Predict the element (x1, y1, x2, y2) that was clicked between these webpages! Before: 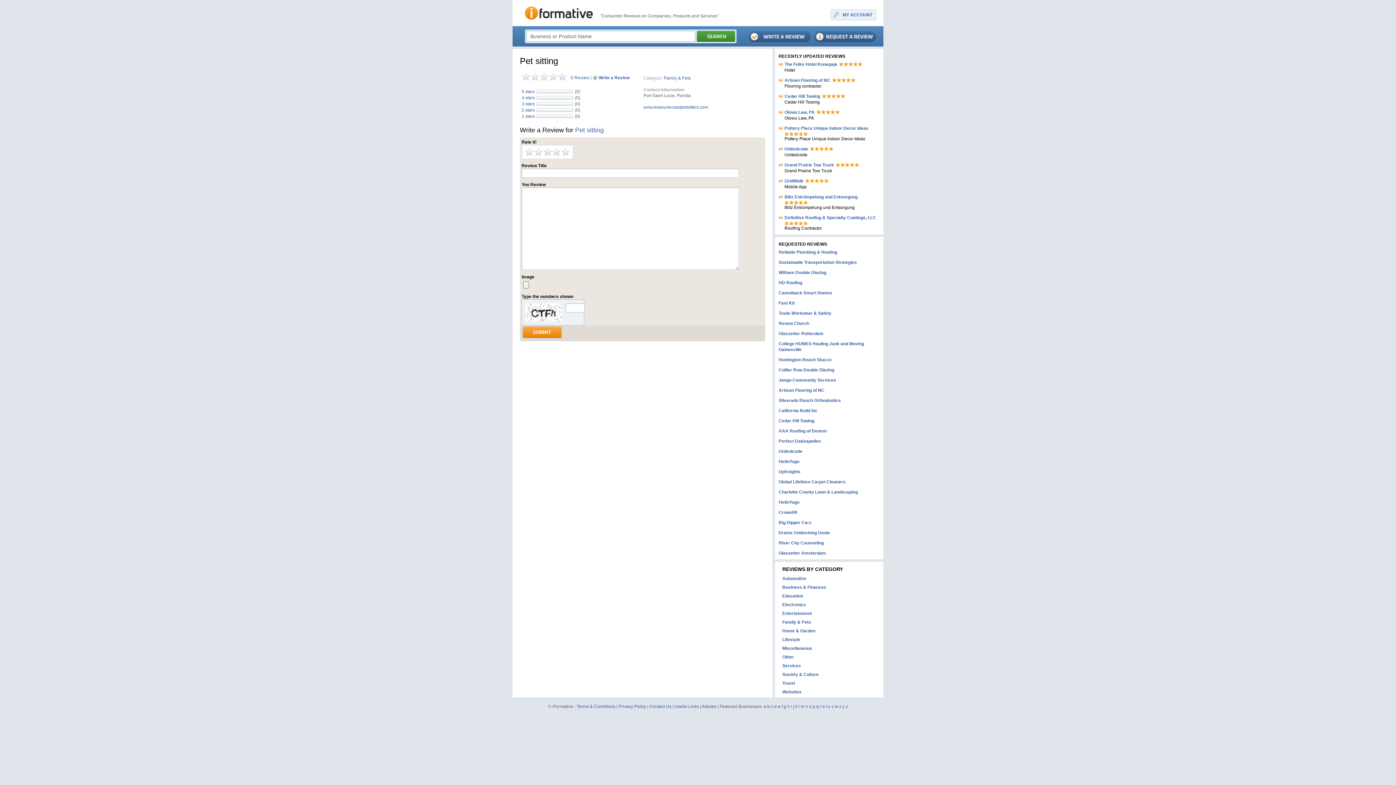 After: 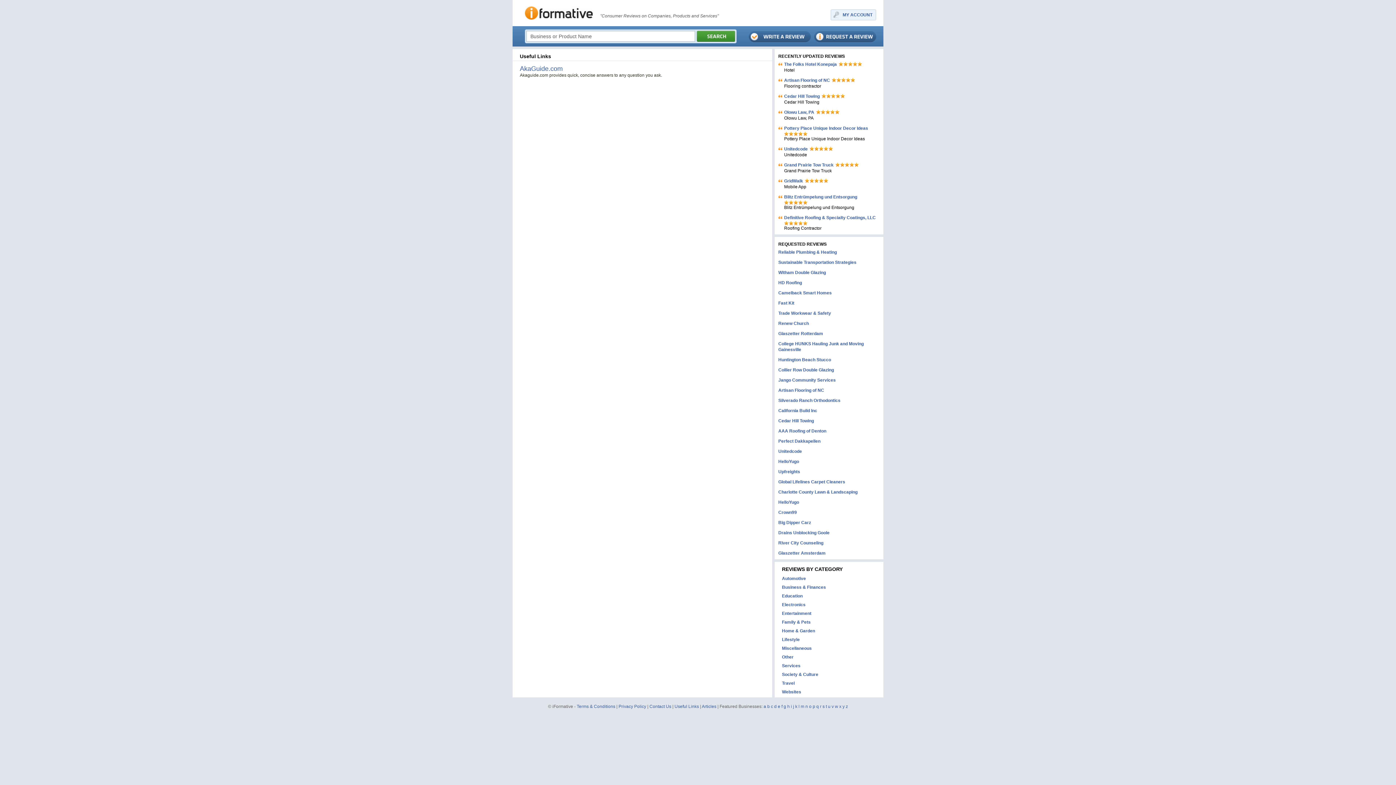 Action: label: Useful Links bbox: (674, 704, 699, 709)